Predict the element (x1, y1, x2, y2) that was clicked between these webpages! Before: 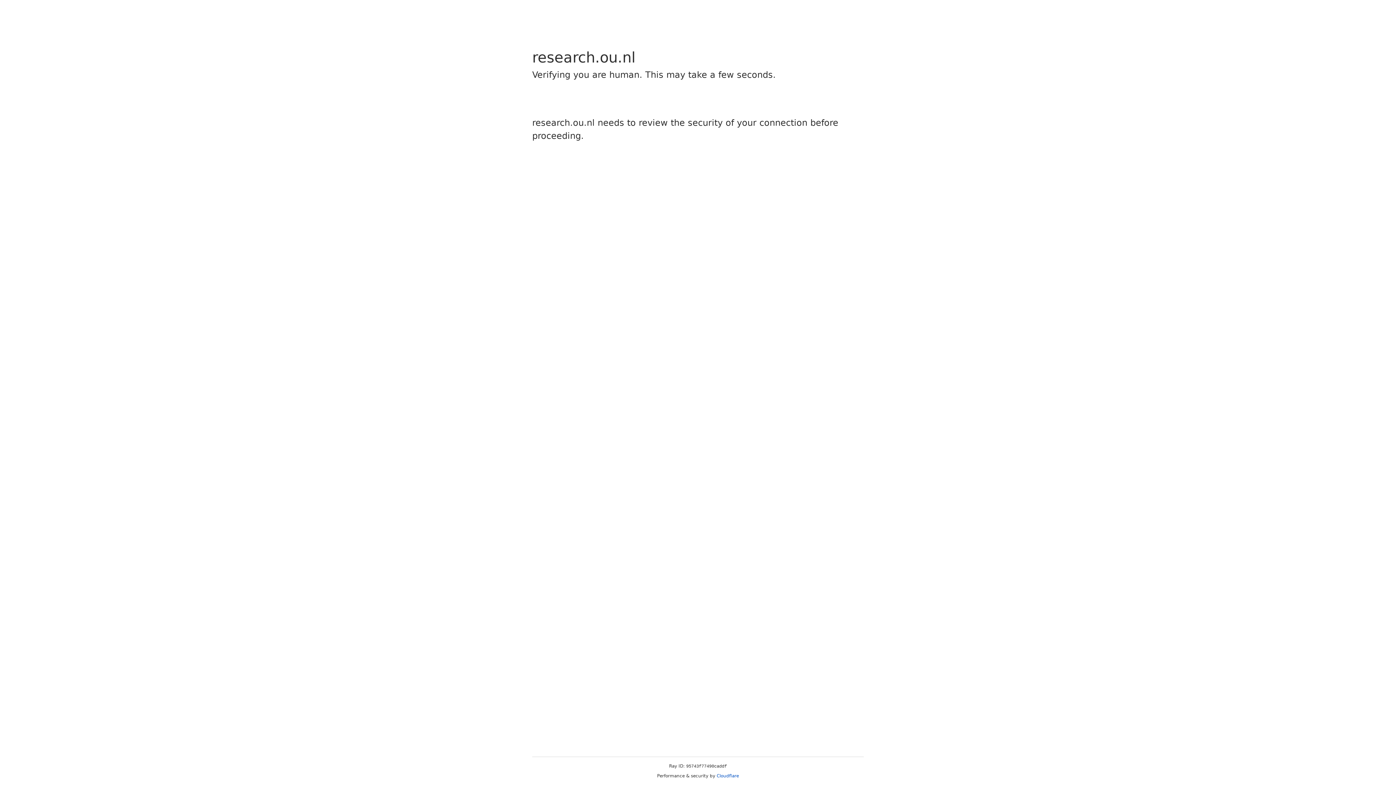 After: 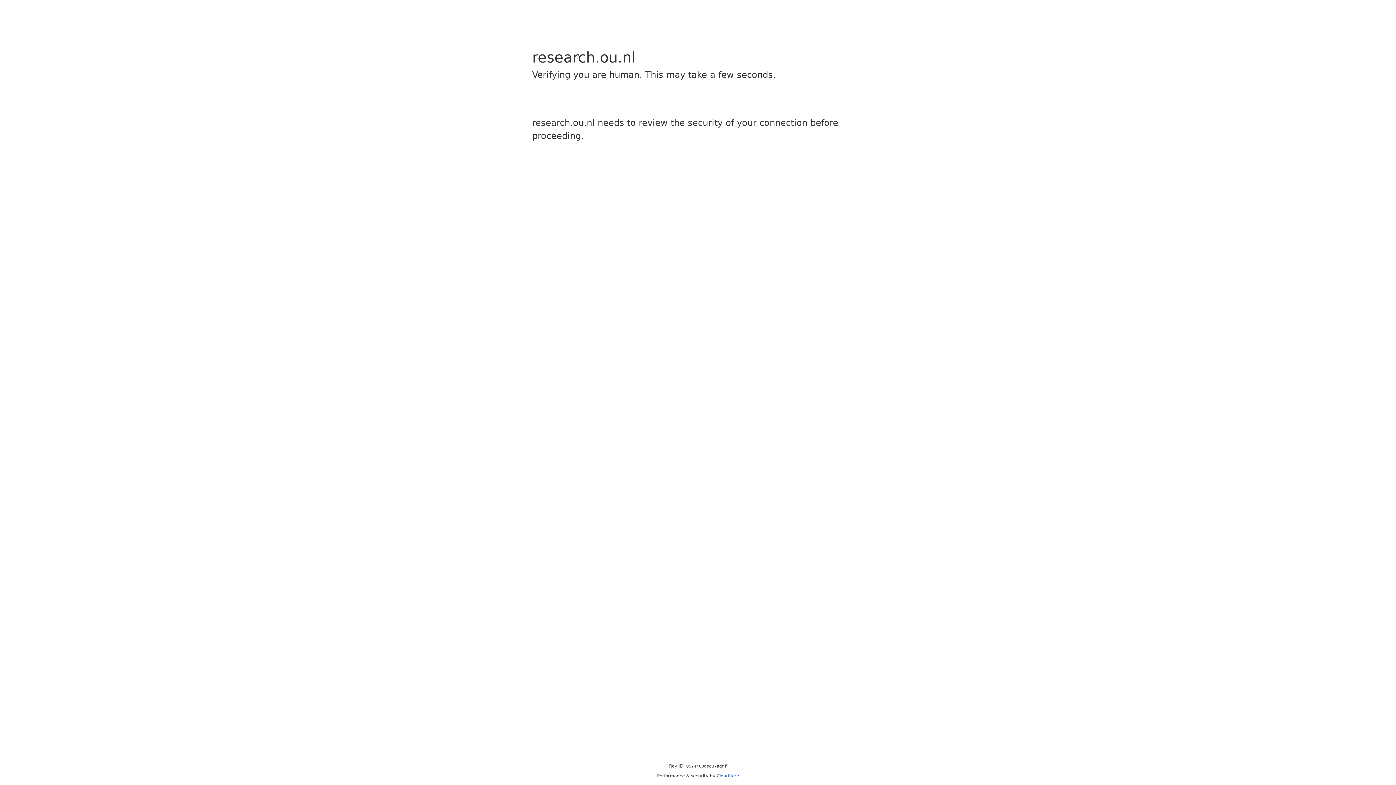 Action: bbox: (716, 773, 739, 778) label: Cloudflare